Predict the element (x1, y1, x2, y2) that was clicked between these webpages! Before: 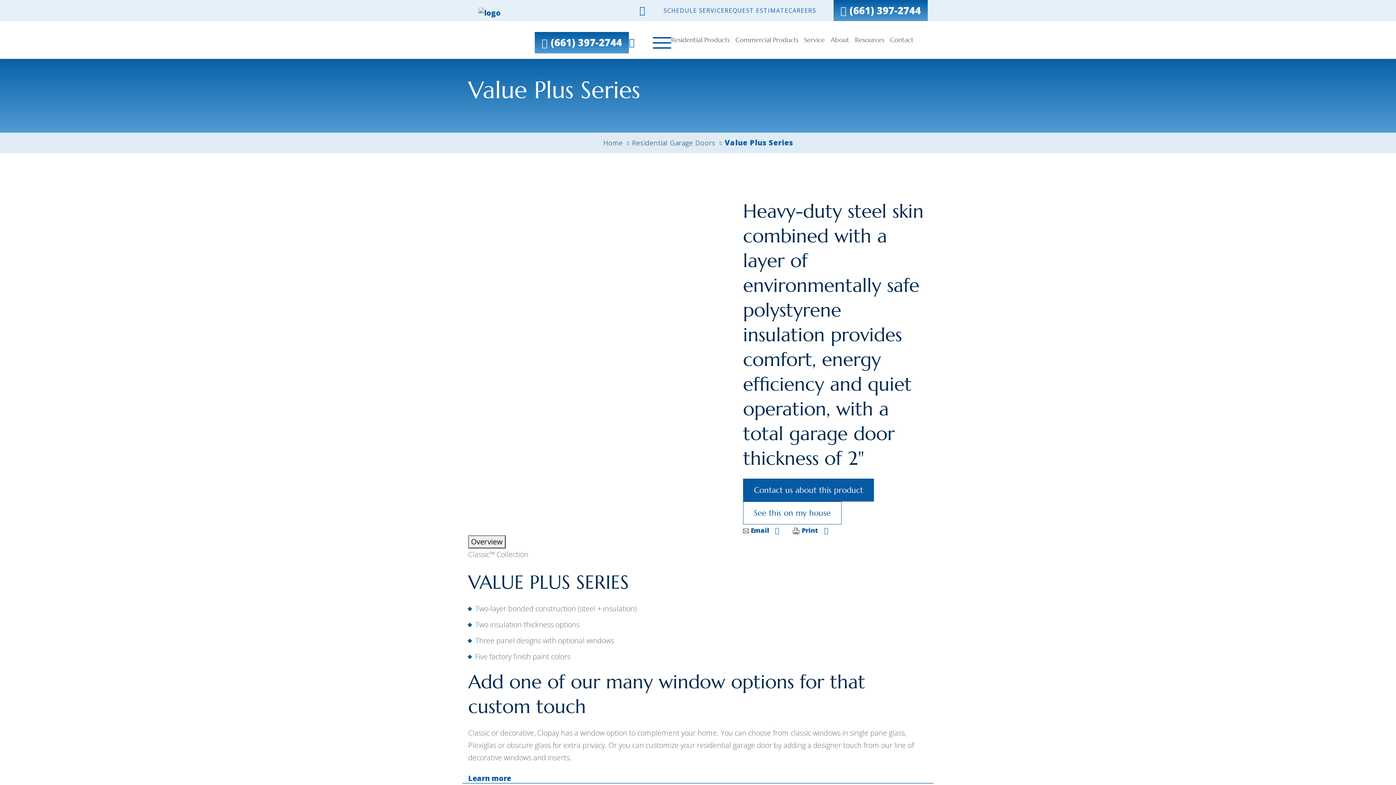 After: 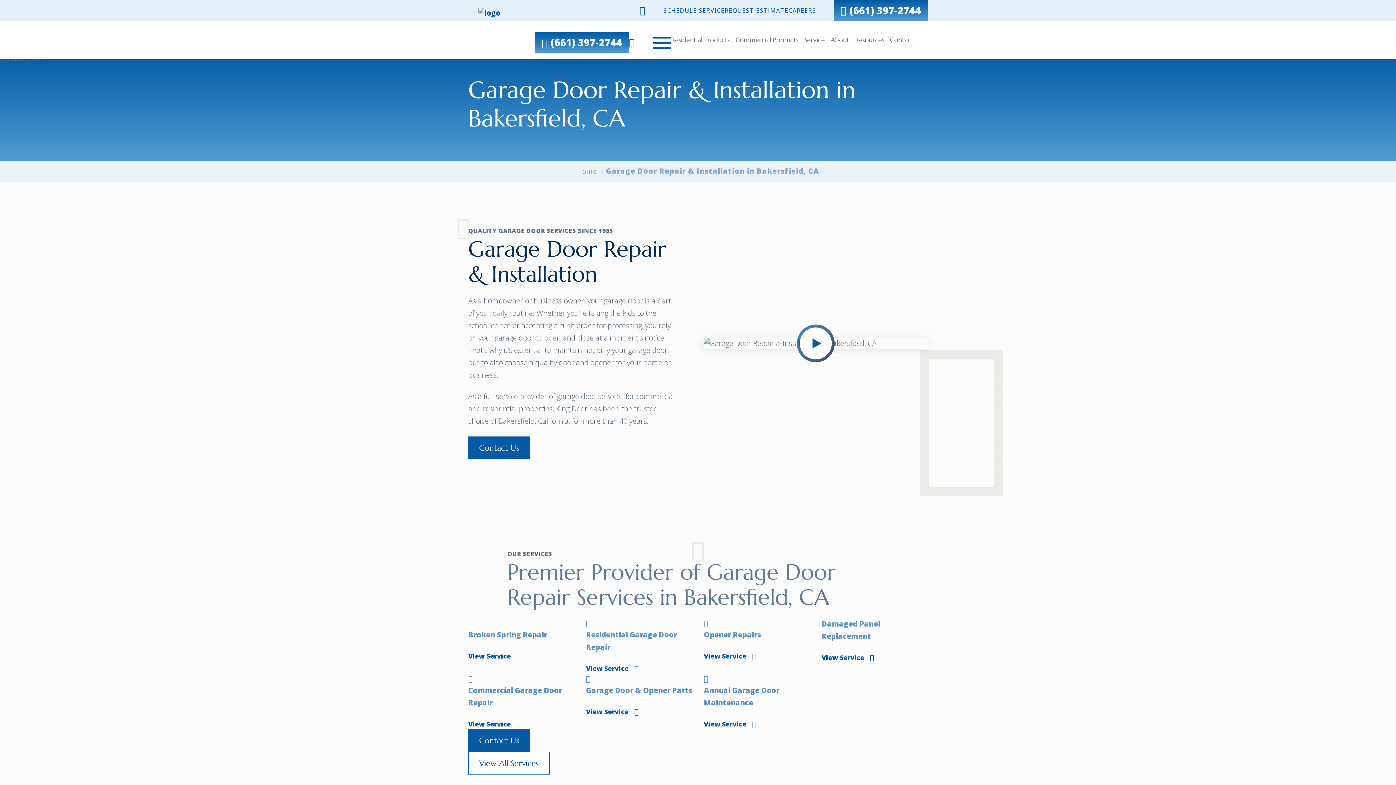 Action: bbox: (804, 36, 830, 43) label: Service